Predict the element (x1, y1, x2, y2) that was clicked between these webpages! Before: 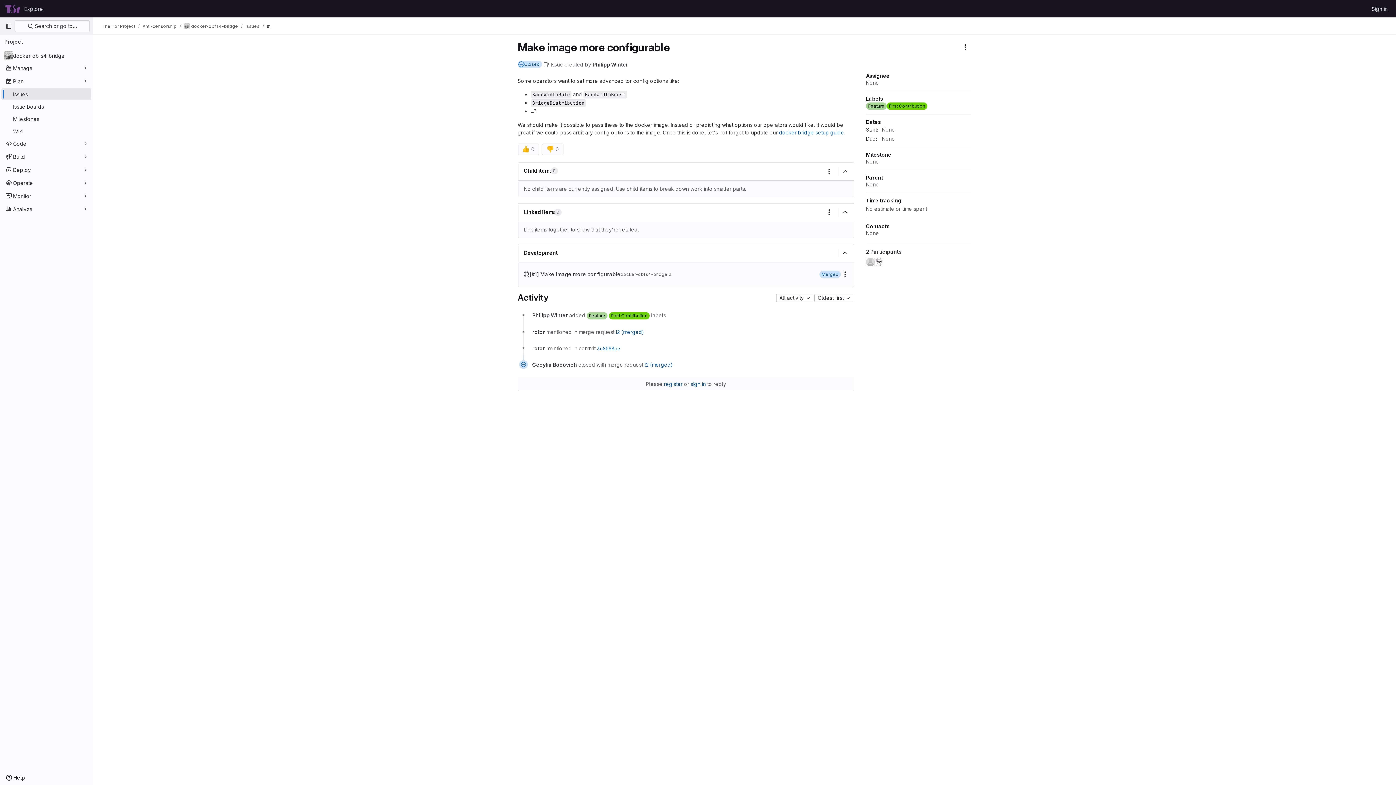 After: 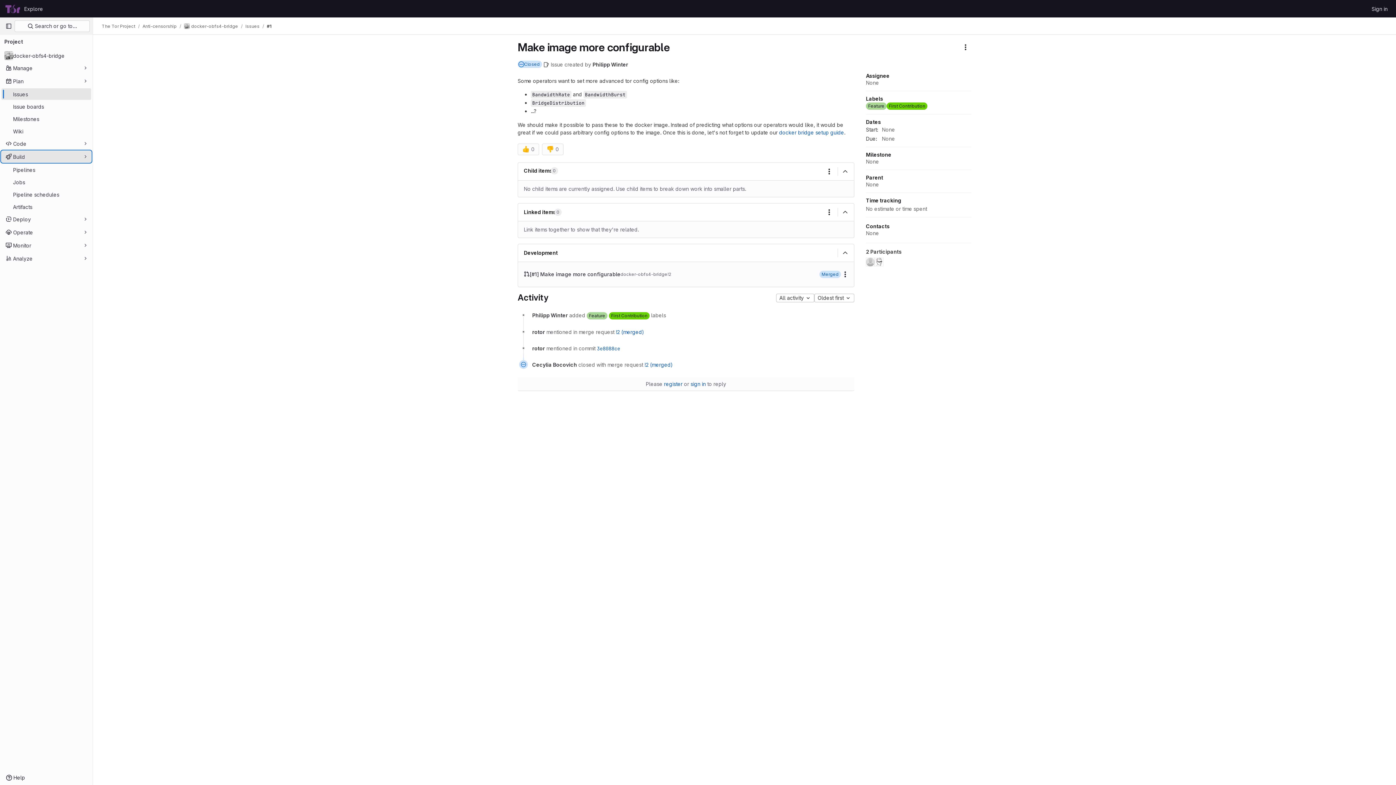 Action: label: Build bbox: (1, 150, 91, 162)